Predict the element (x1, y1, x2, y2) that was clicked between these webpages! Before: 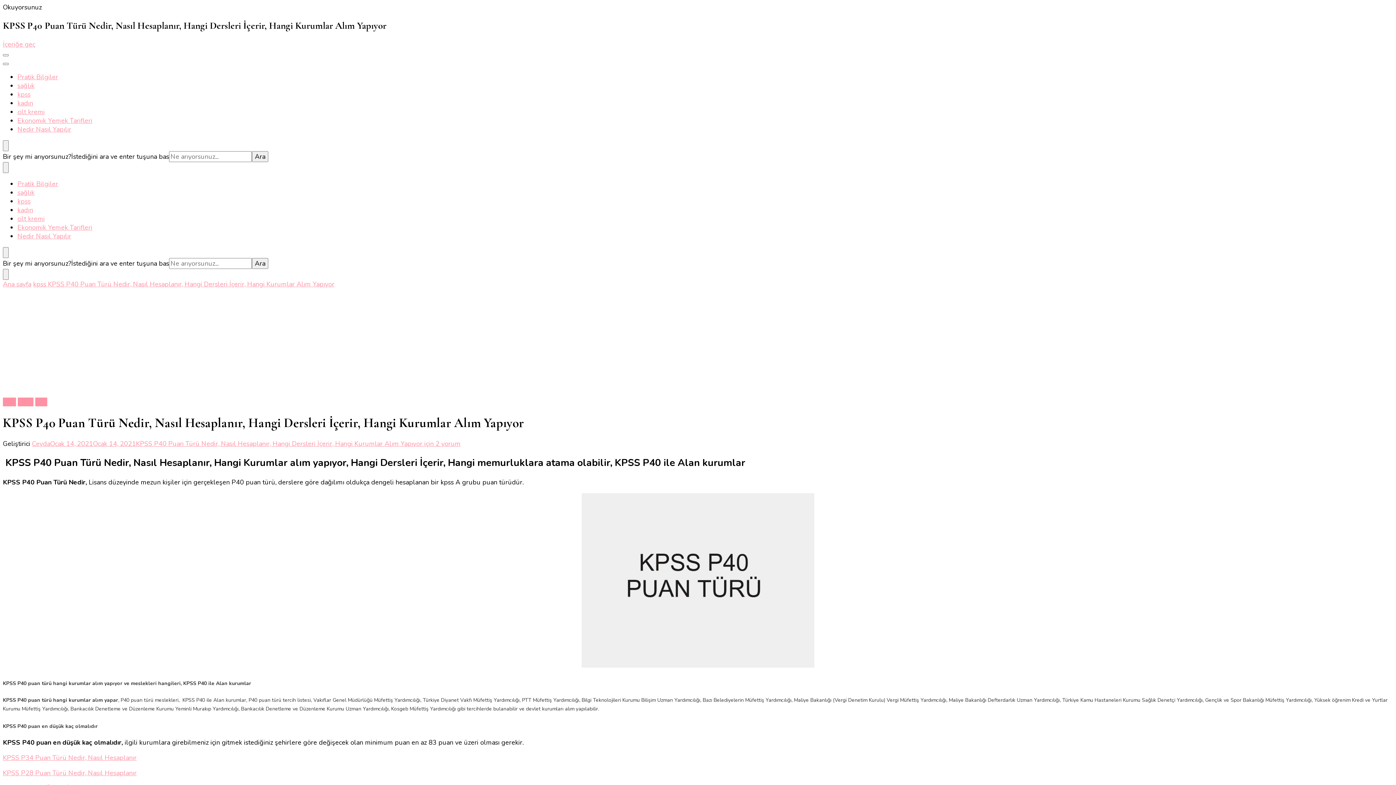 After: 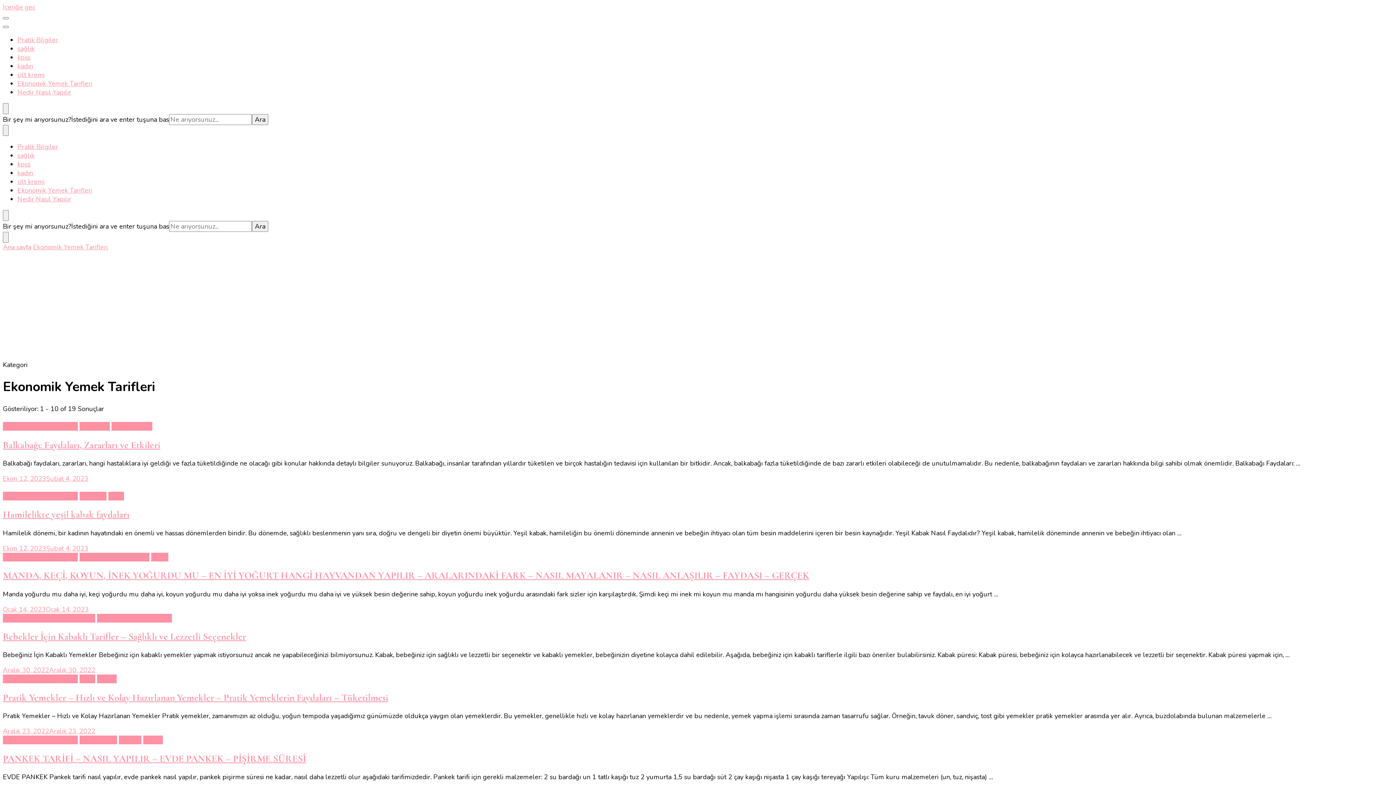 Action: bbox: (17, 116, 92, 125) label: Ekonomik Yemek Tarifleri